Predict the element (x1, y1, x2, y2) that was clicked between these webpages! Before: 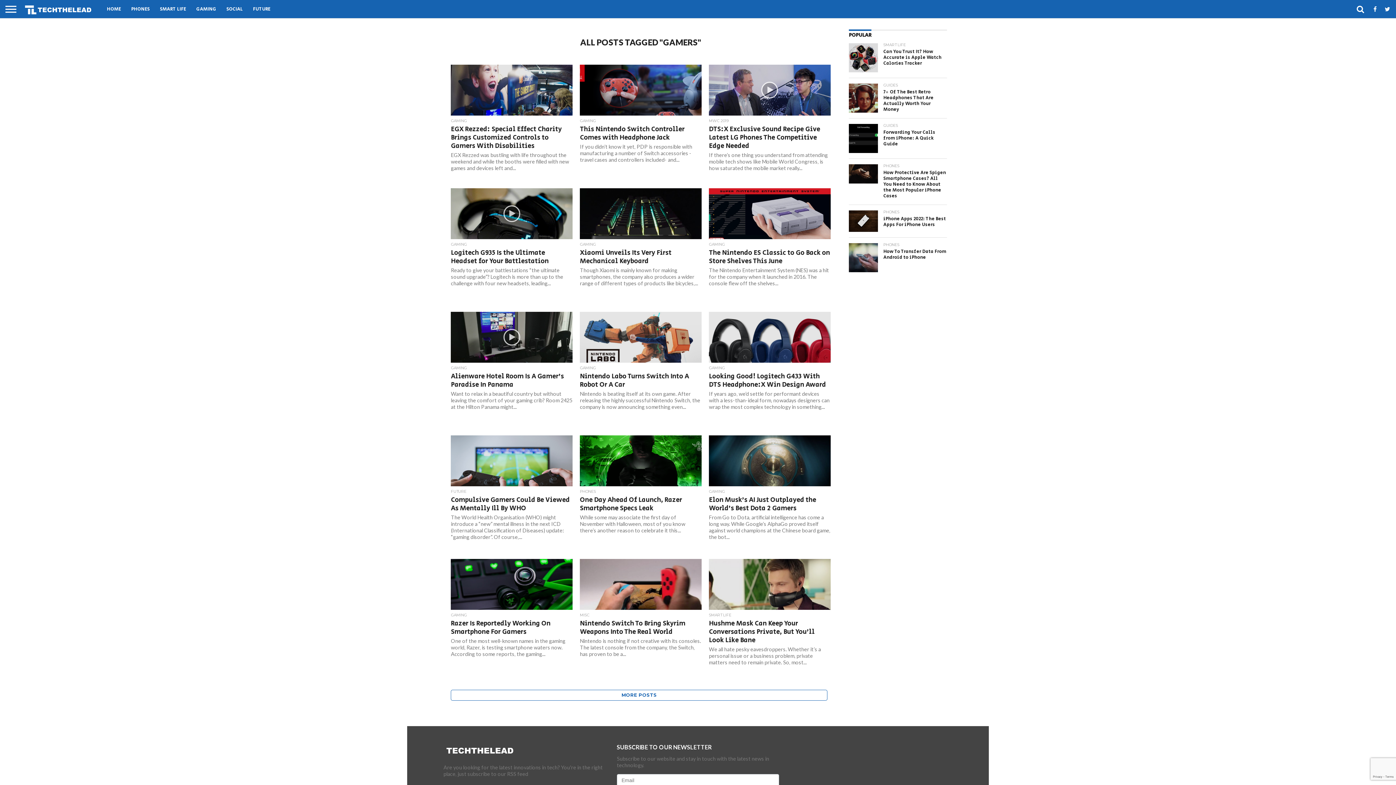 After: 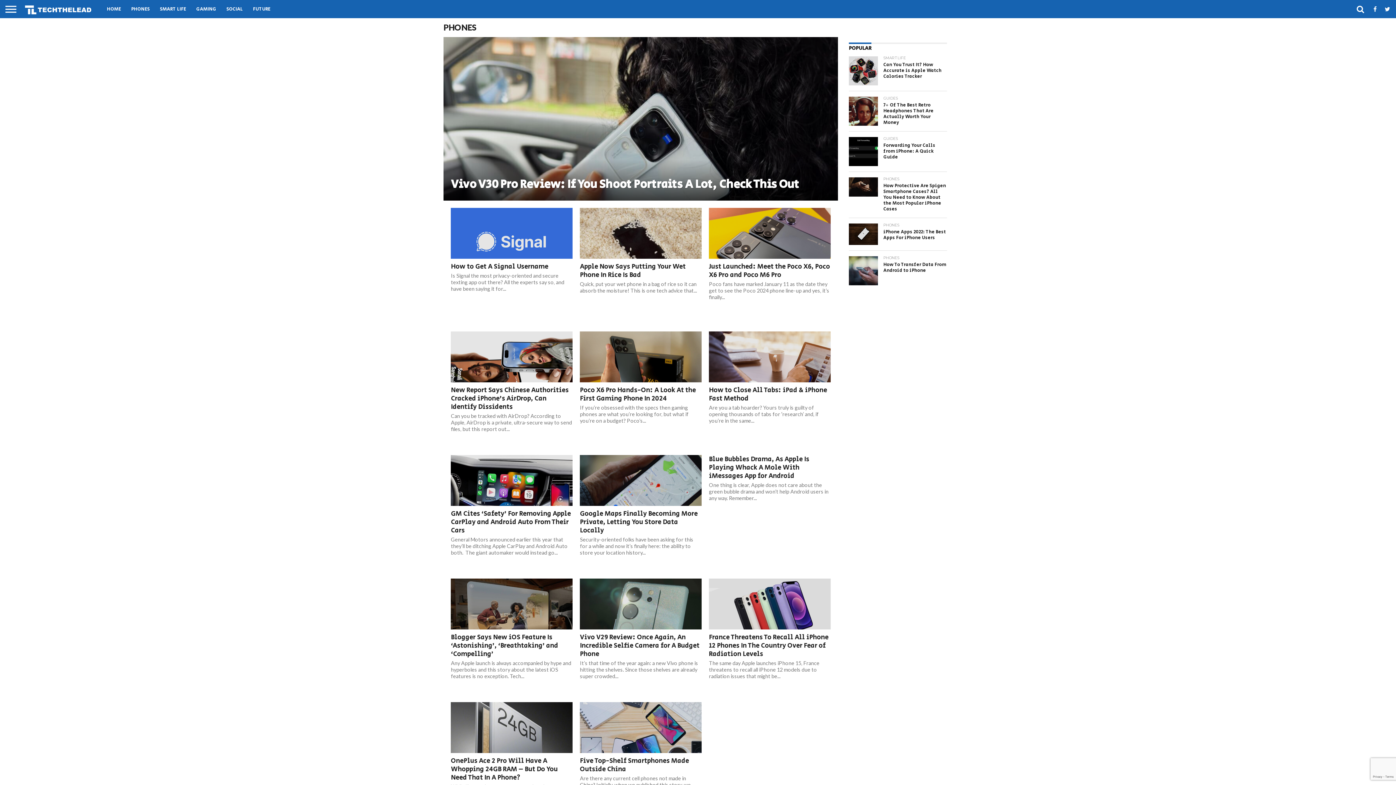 Action: label: PHONES bbox: (126, 0, 154, 18)